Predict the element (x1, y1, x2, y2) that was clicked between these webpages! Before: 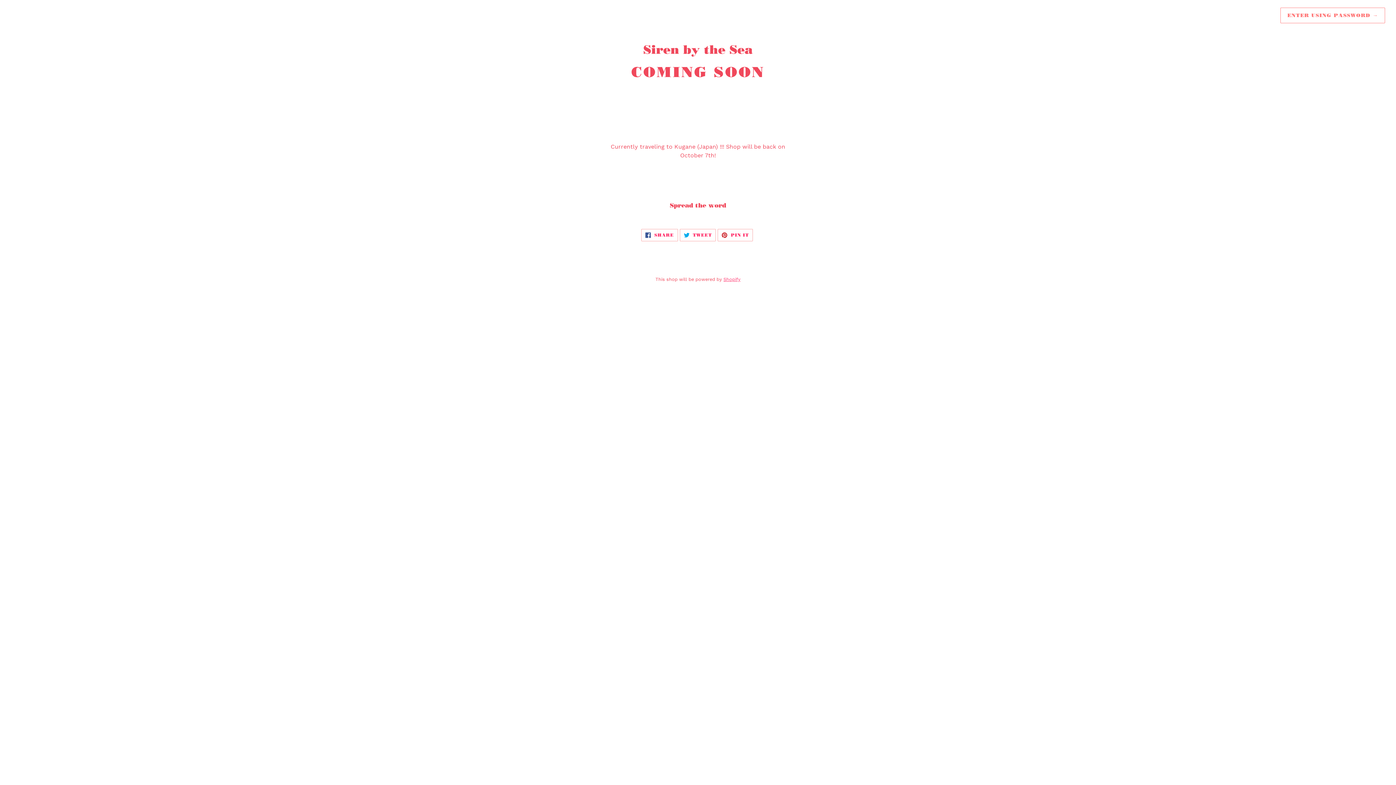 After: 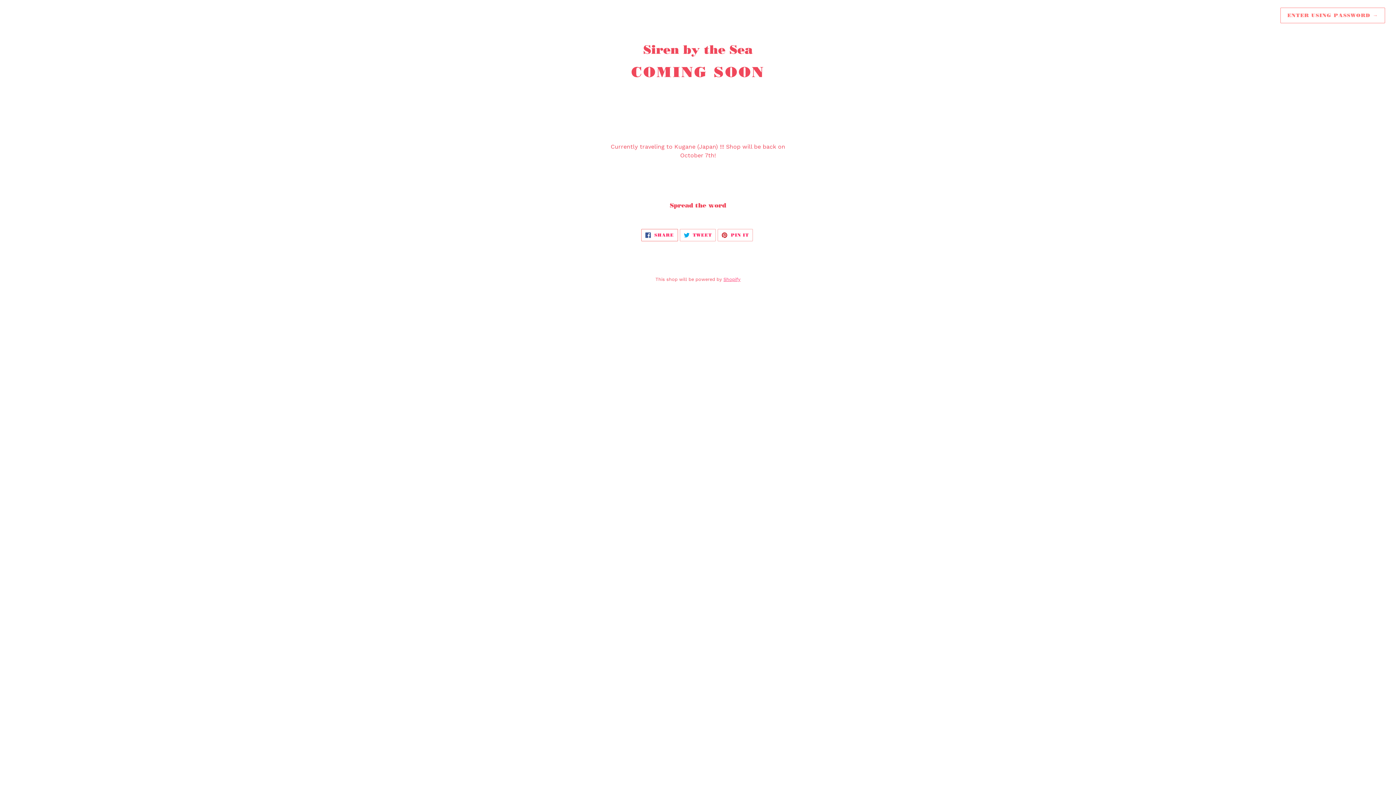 Action: label:  SHARE
SHARE ON FACEBOOK bbox: (641, 228, 678, 241)